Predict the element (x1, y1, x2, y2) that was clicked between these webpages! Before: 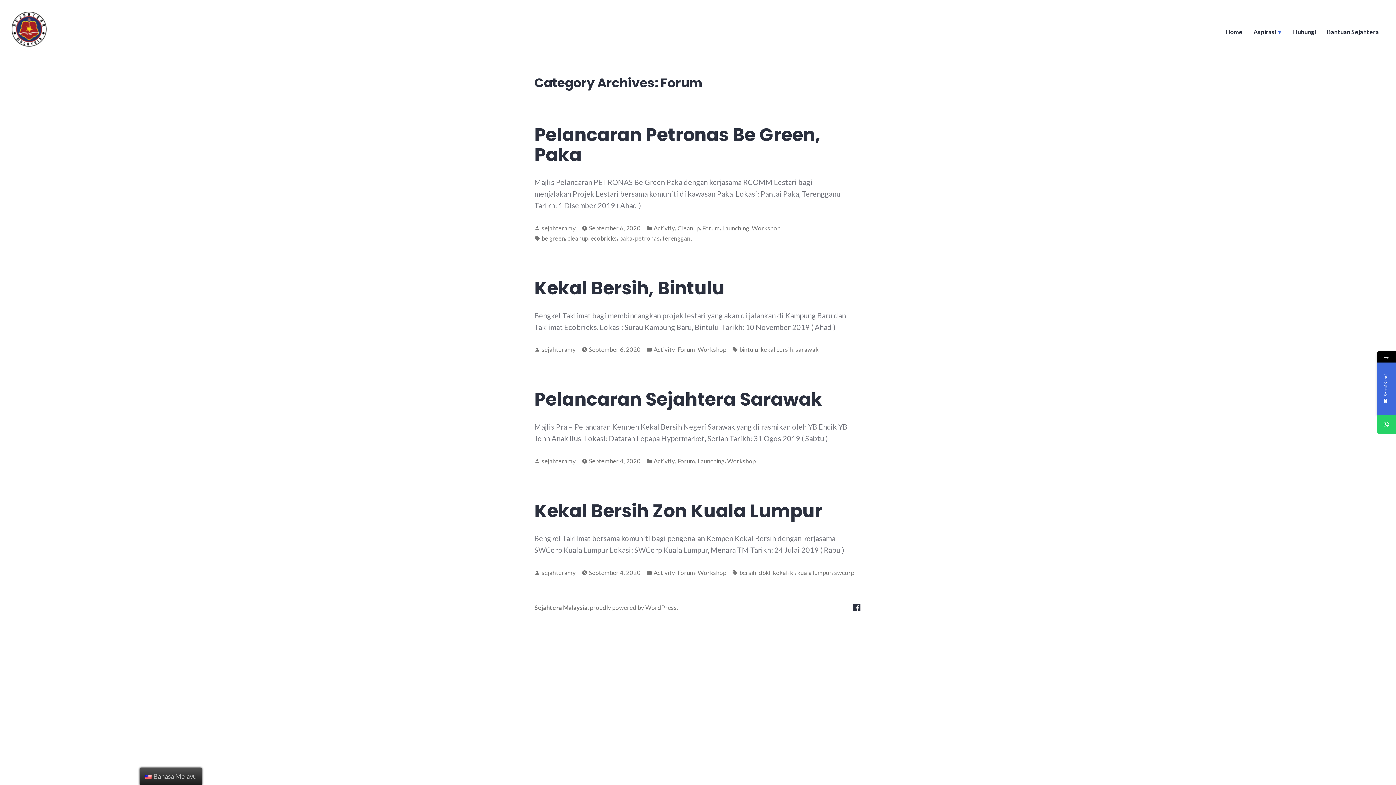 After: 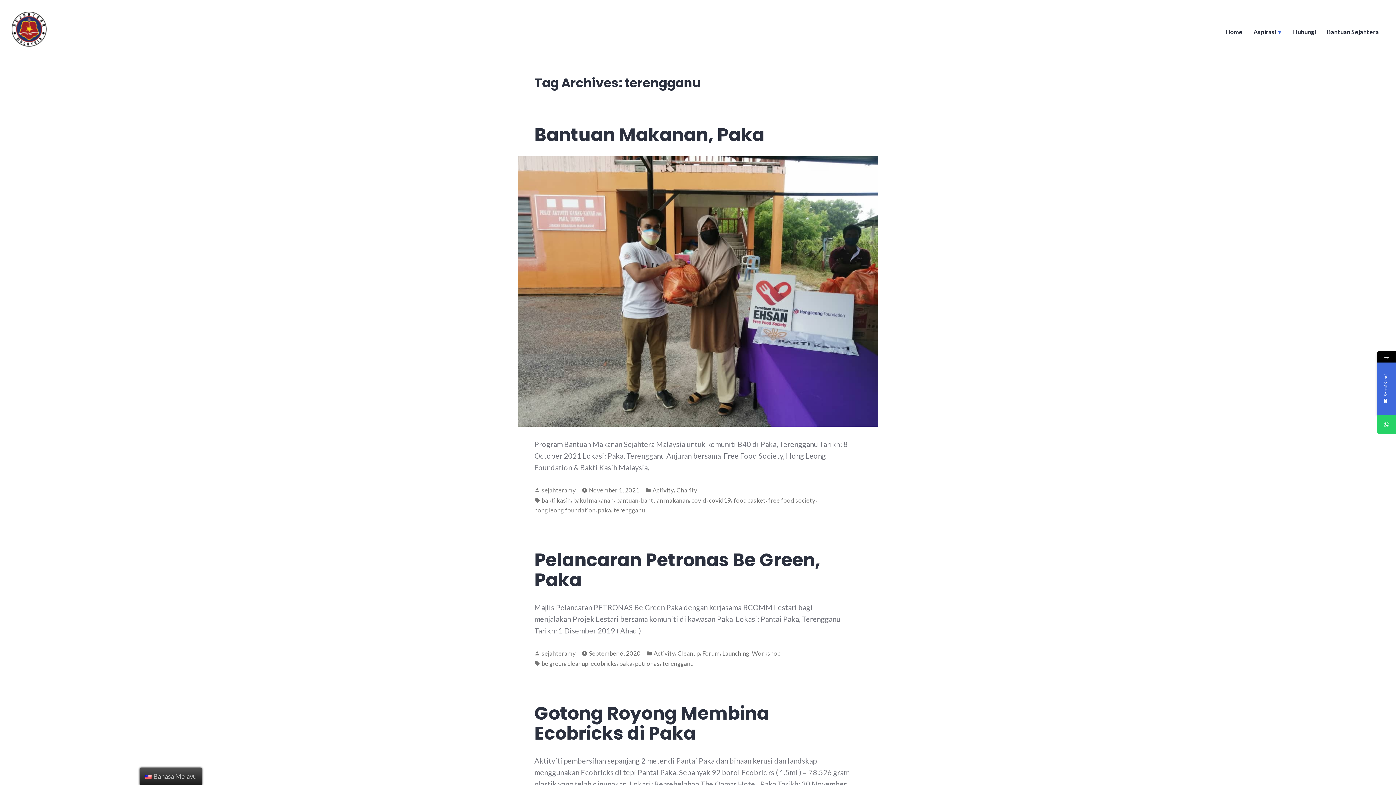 Action: label: terengganu bbox: (662, 233, 693, 243)